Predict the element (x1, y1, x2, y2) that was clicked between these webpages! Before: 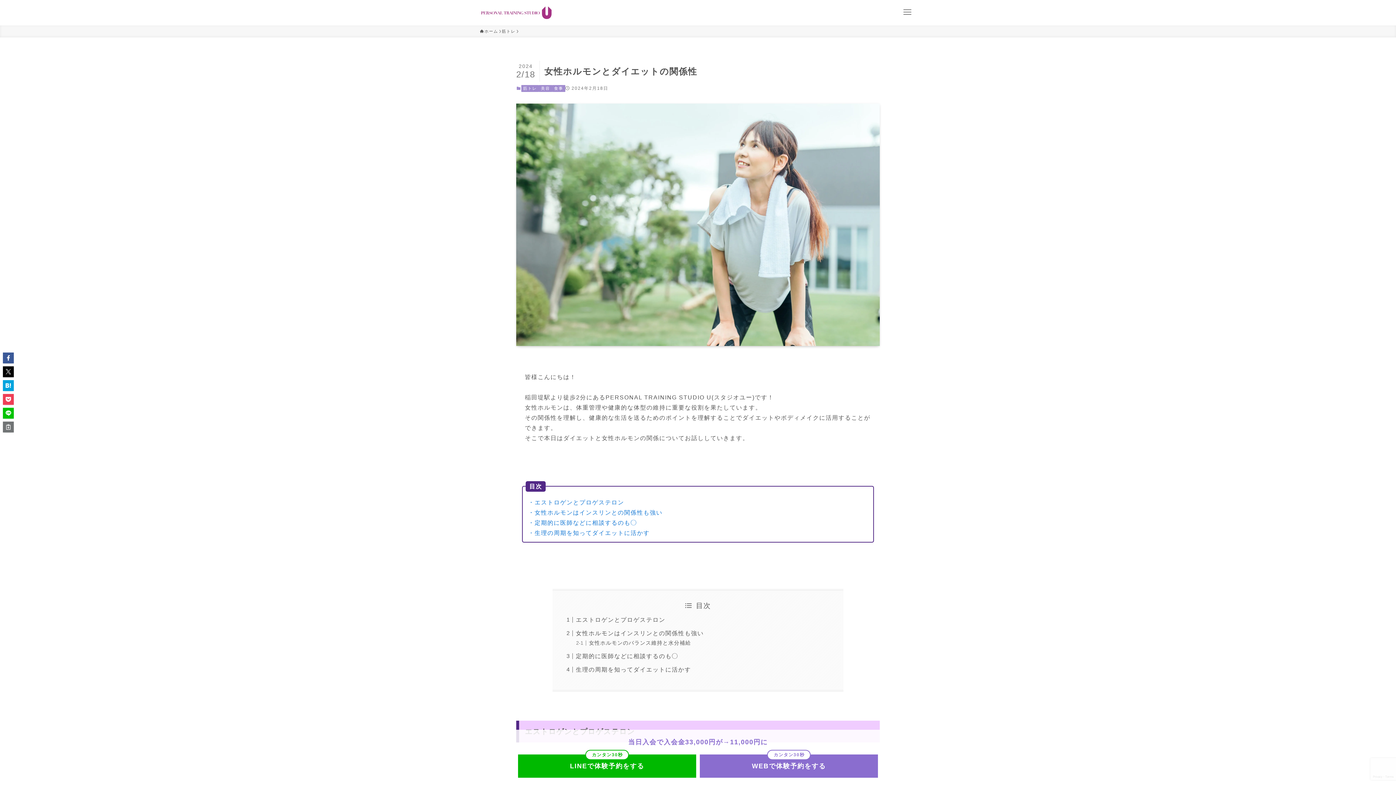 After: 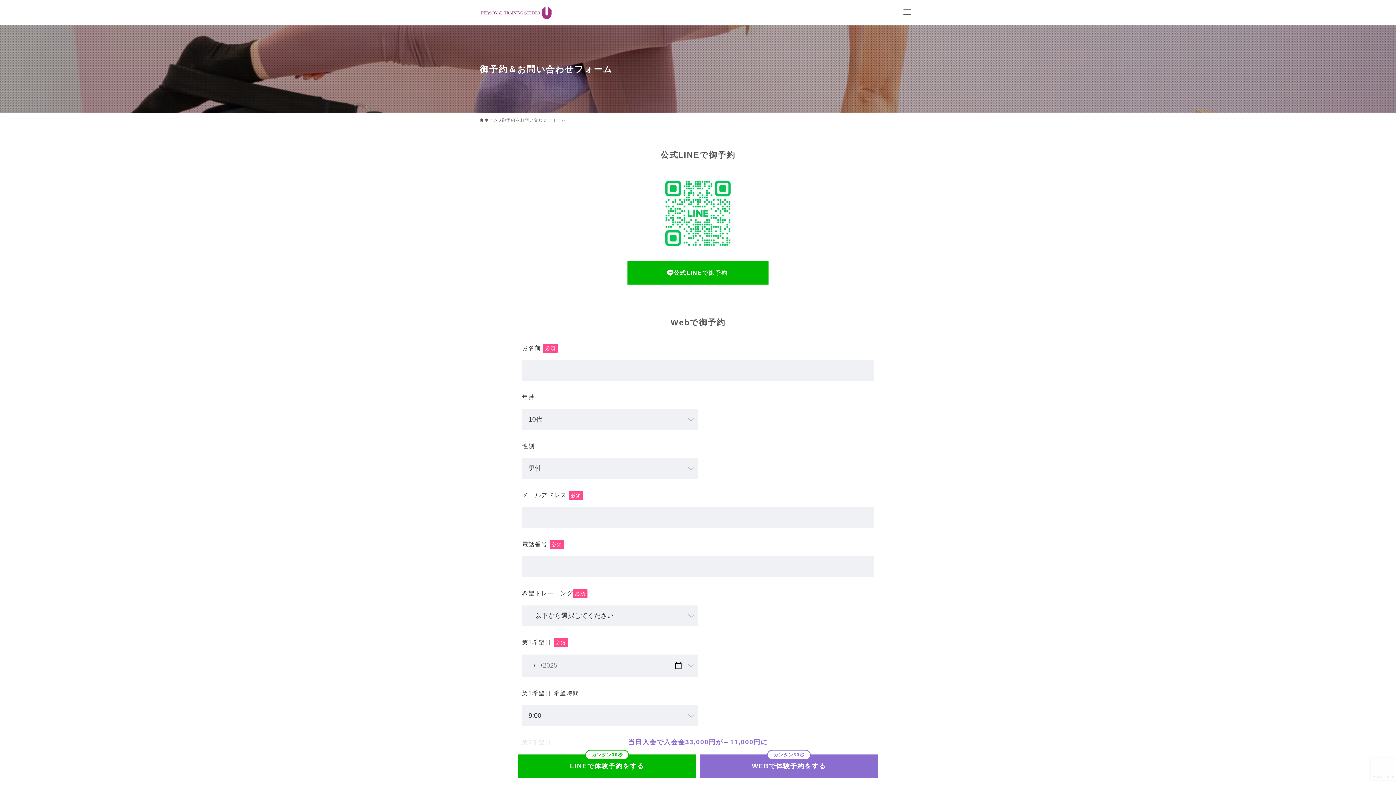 Action: bbox: (700, 754, 878, 778) label: WEBで体験予約をする